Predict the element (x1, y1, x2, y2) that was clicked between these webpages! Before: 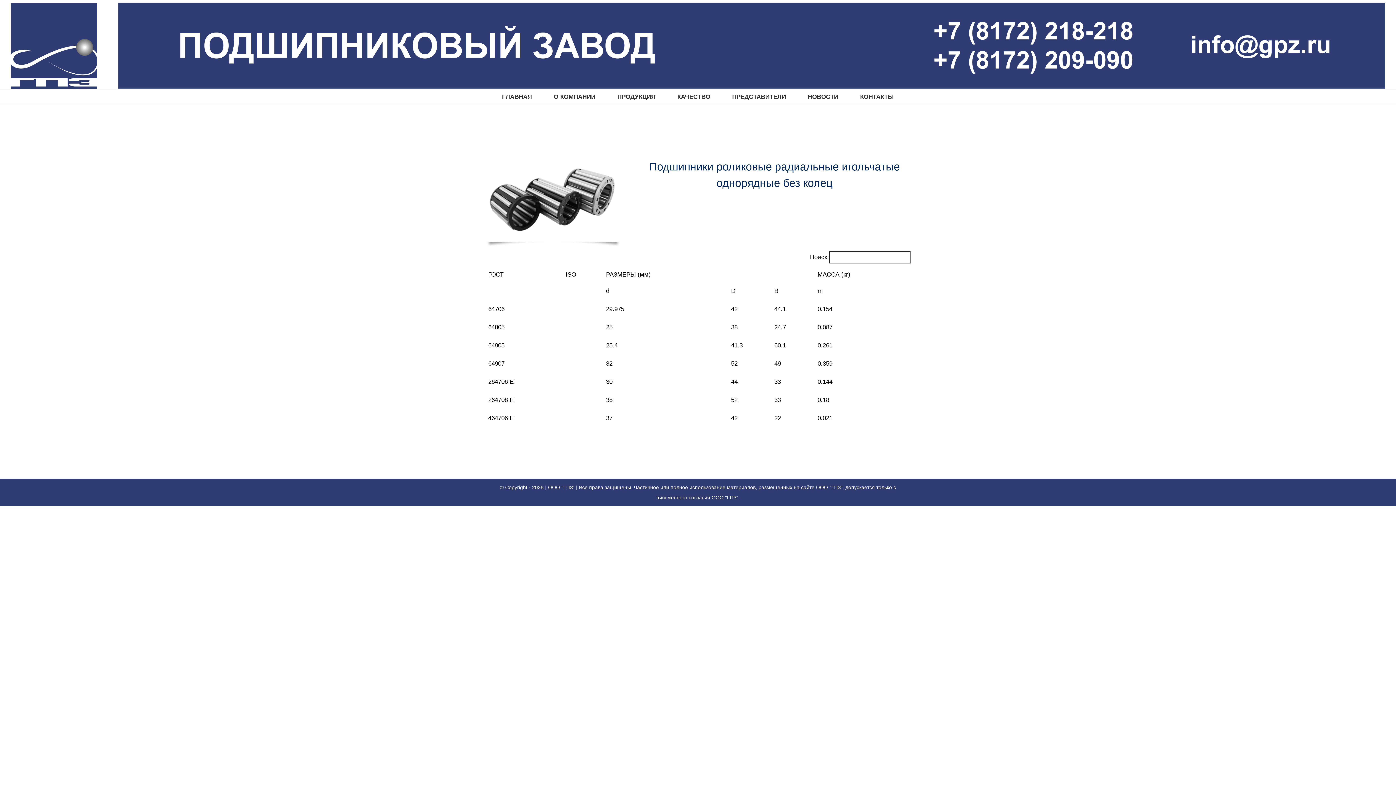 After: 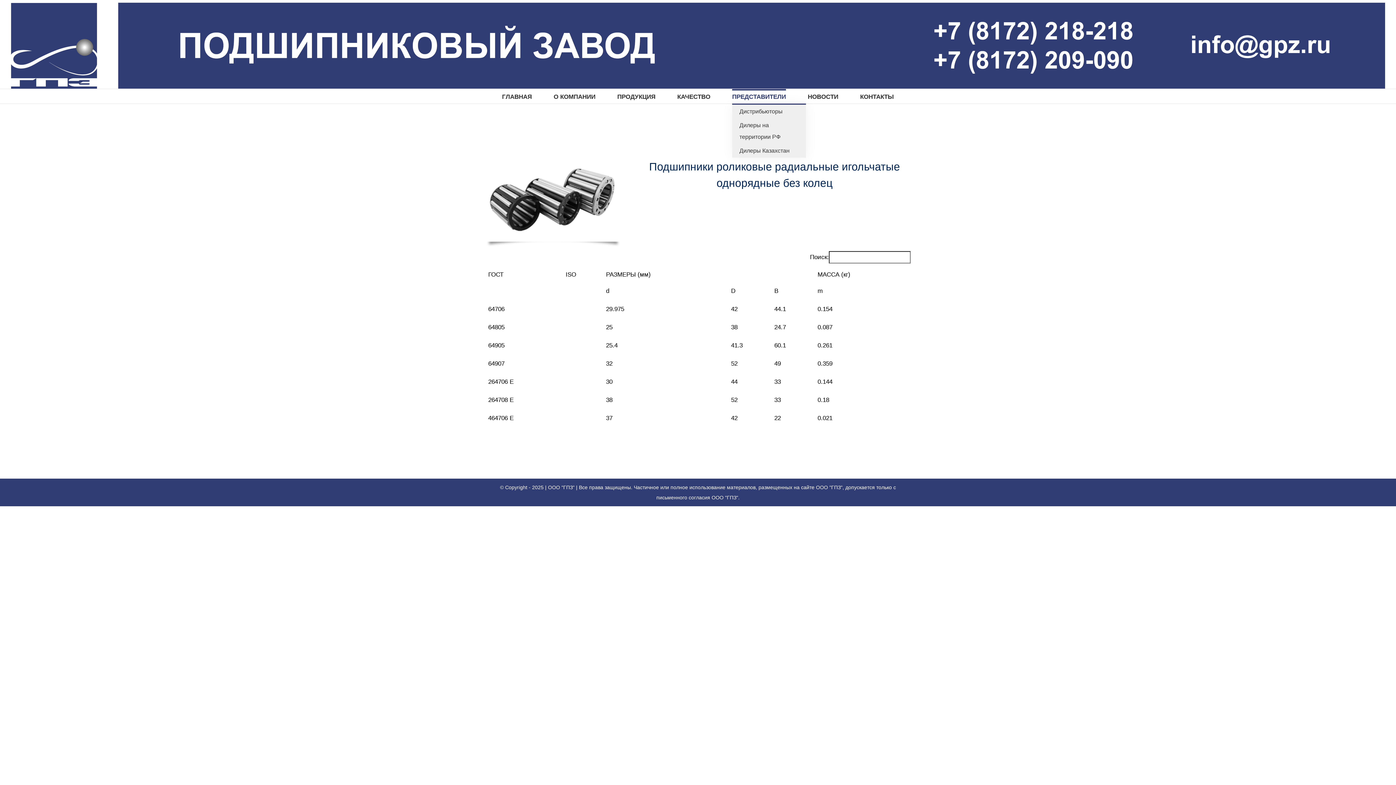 Action: label: ПРЕДСТАВИТЕЛИ bbox: (732, 88, 786, 103)